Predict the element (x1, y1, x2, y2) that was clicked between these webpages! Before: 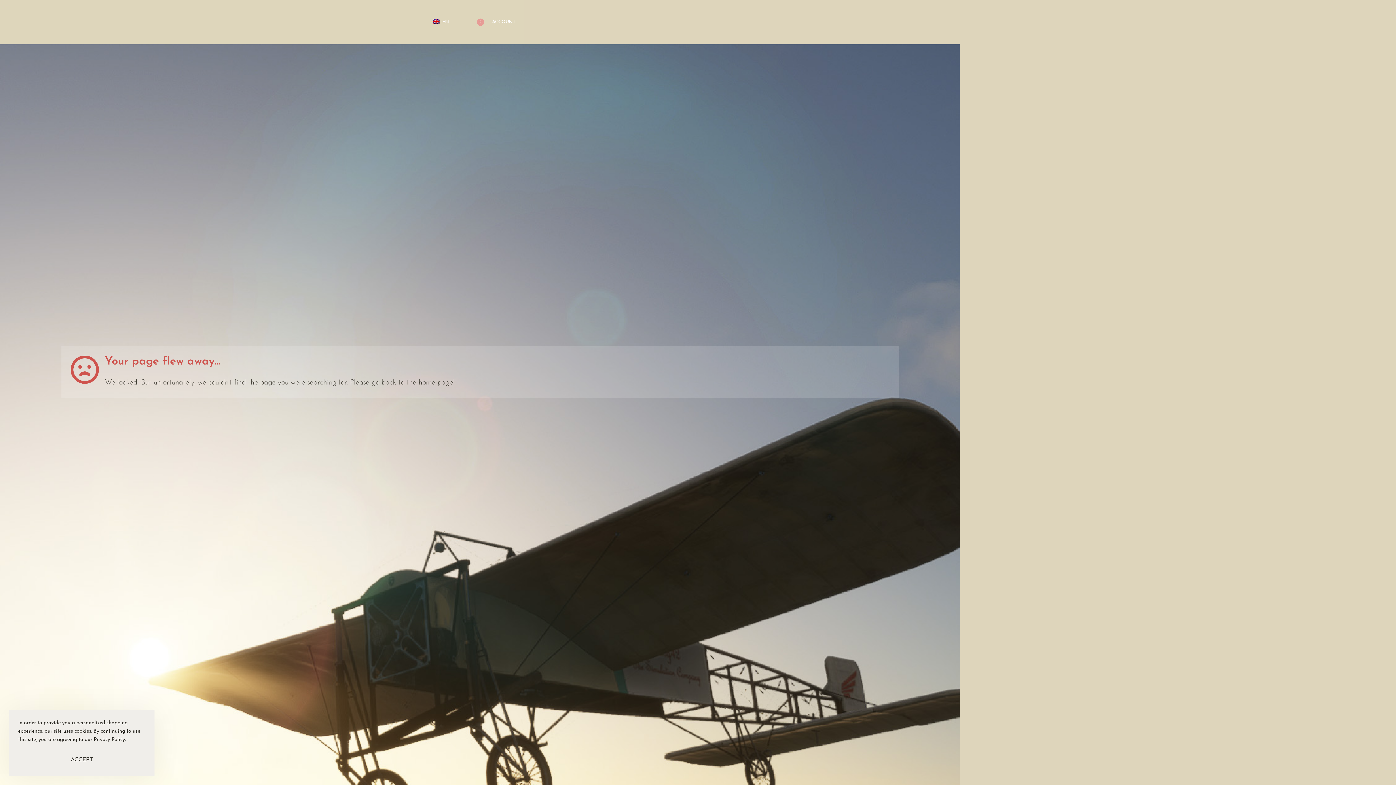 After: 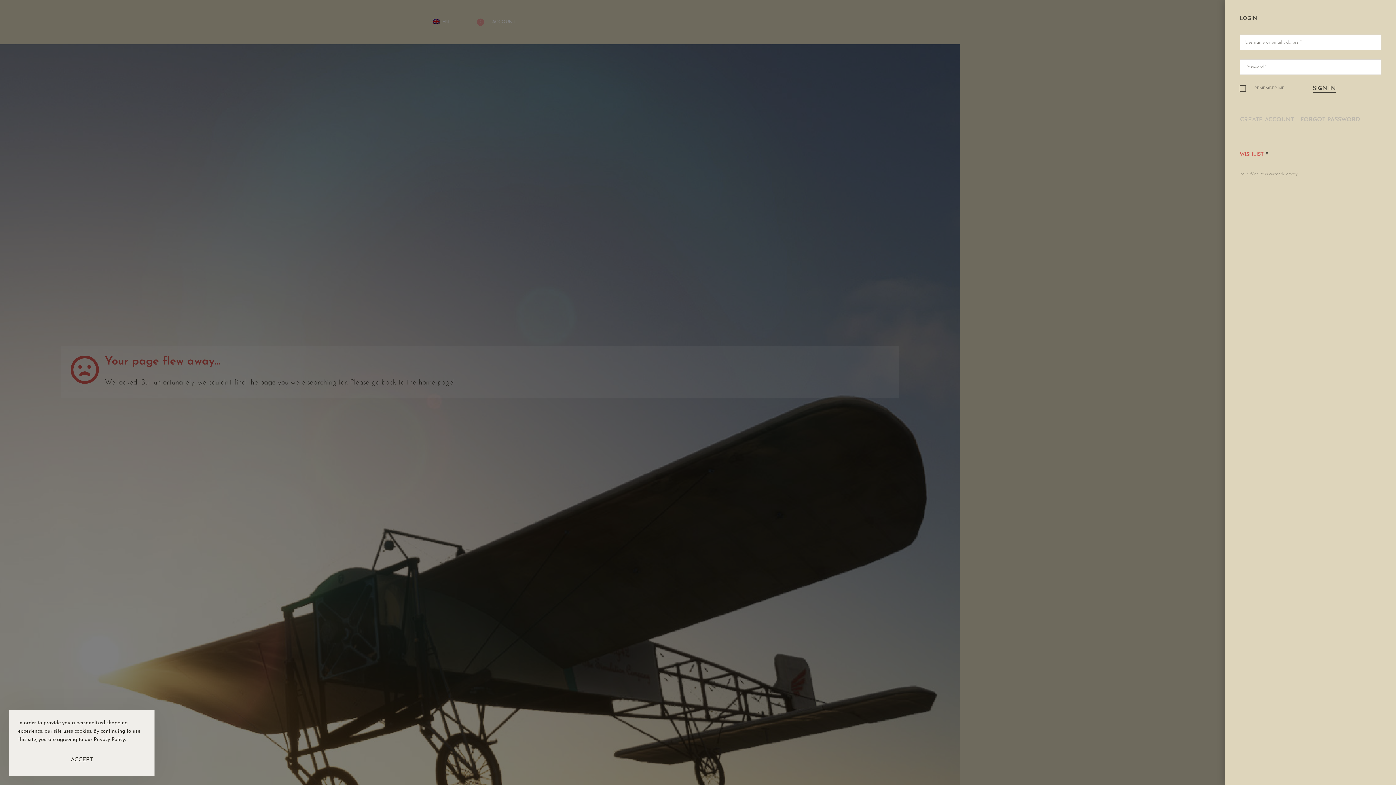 Action: bbox: (491, 19, 518, 24) label: ACCOUNT
ACCOUNT